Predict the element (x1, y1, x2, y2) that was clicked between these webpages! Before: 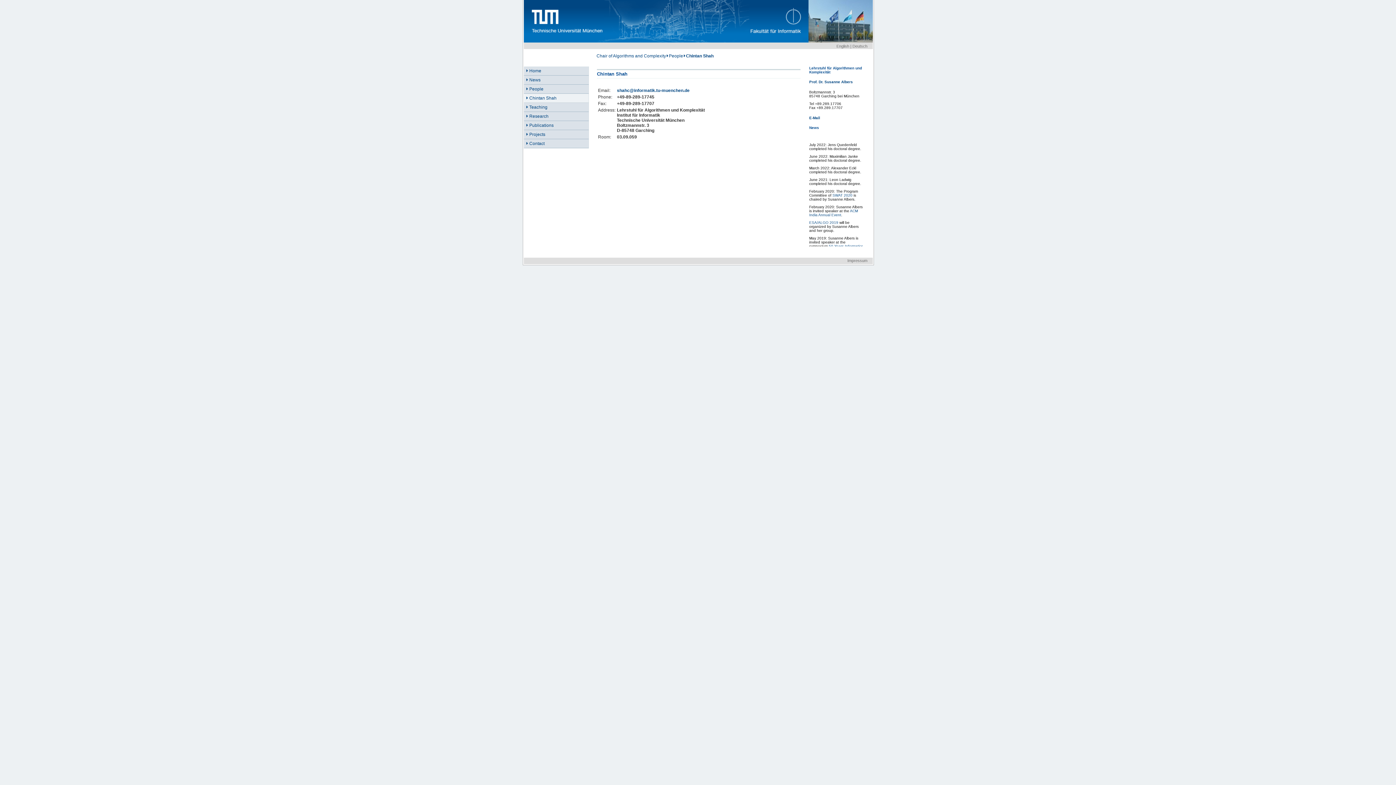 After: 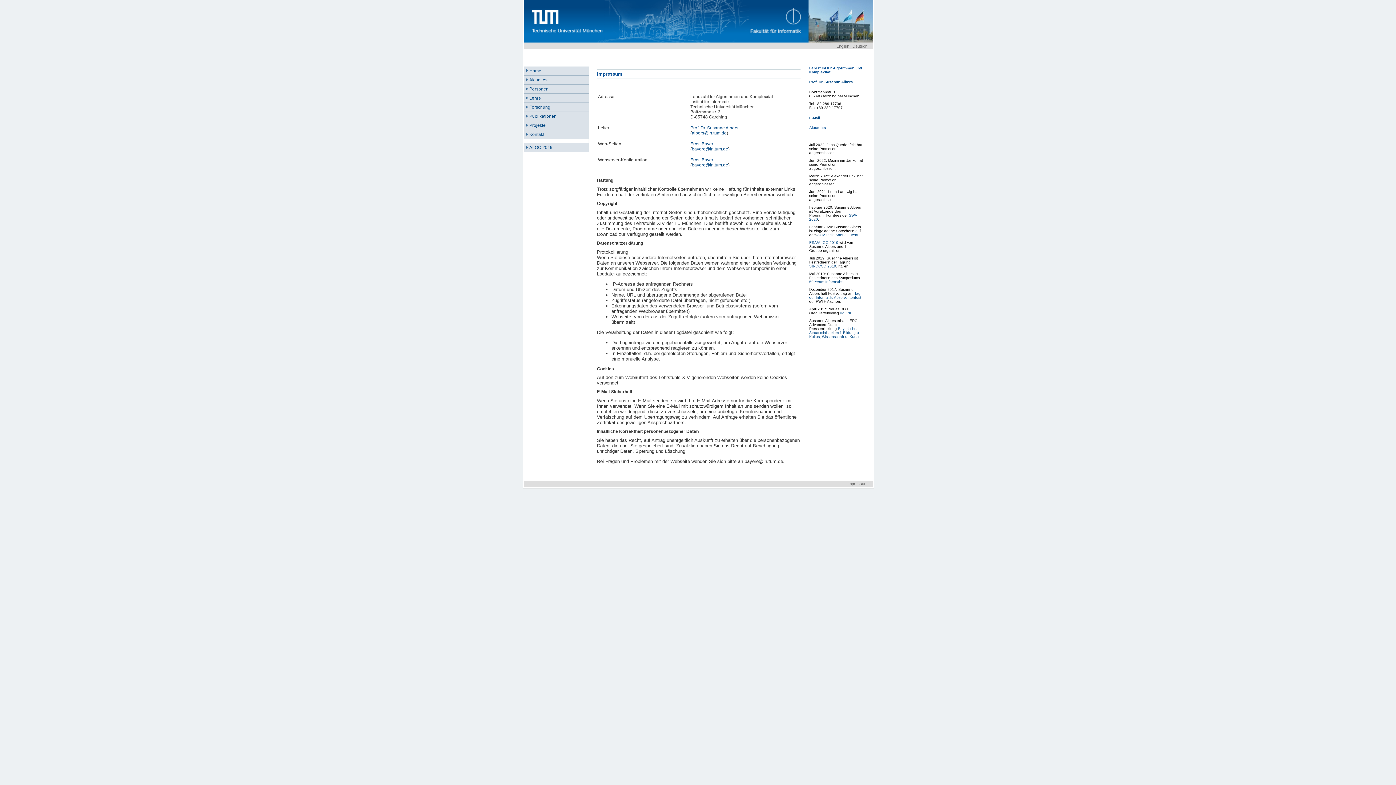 Action: label: Impressum bbox: (847, 258, 867, 262)